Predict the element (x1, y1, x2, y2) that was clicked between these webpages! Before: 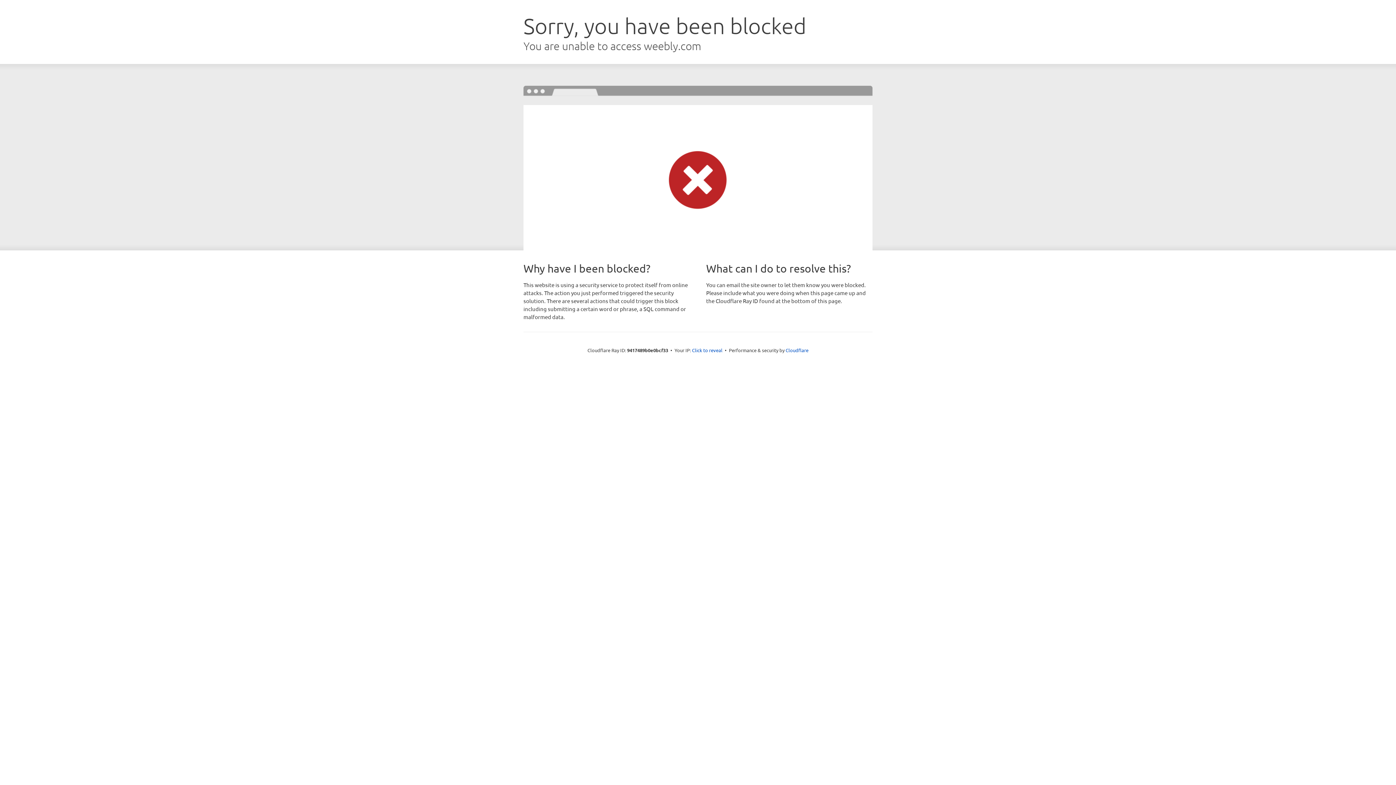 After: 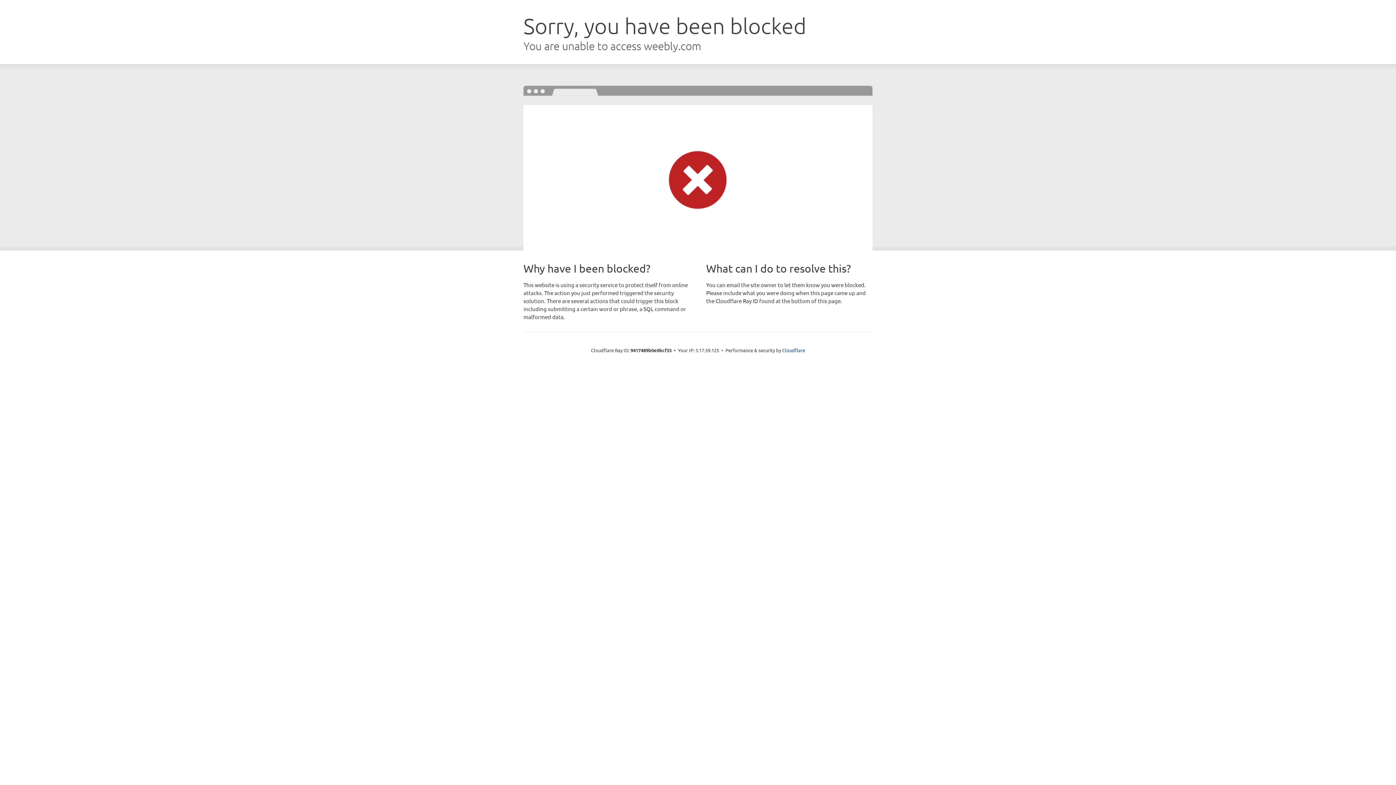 Action: bbox: (692, 346, 722, 353) label: Click to reveal